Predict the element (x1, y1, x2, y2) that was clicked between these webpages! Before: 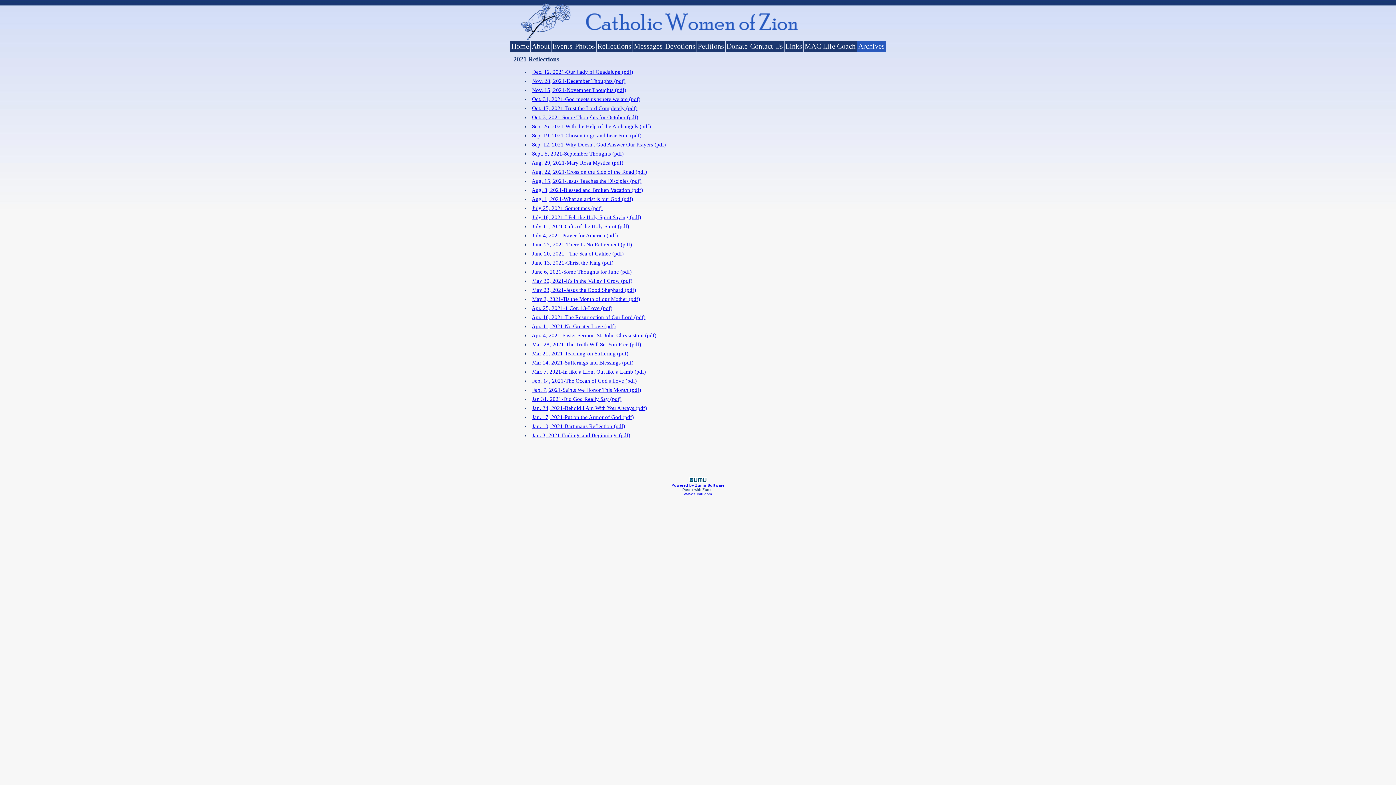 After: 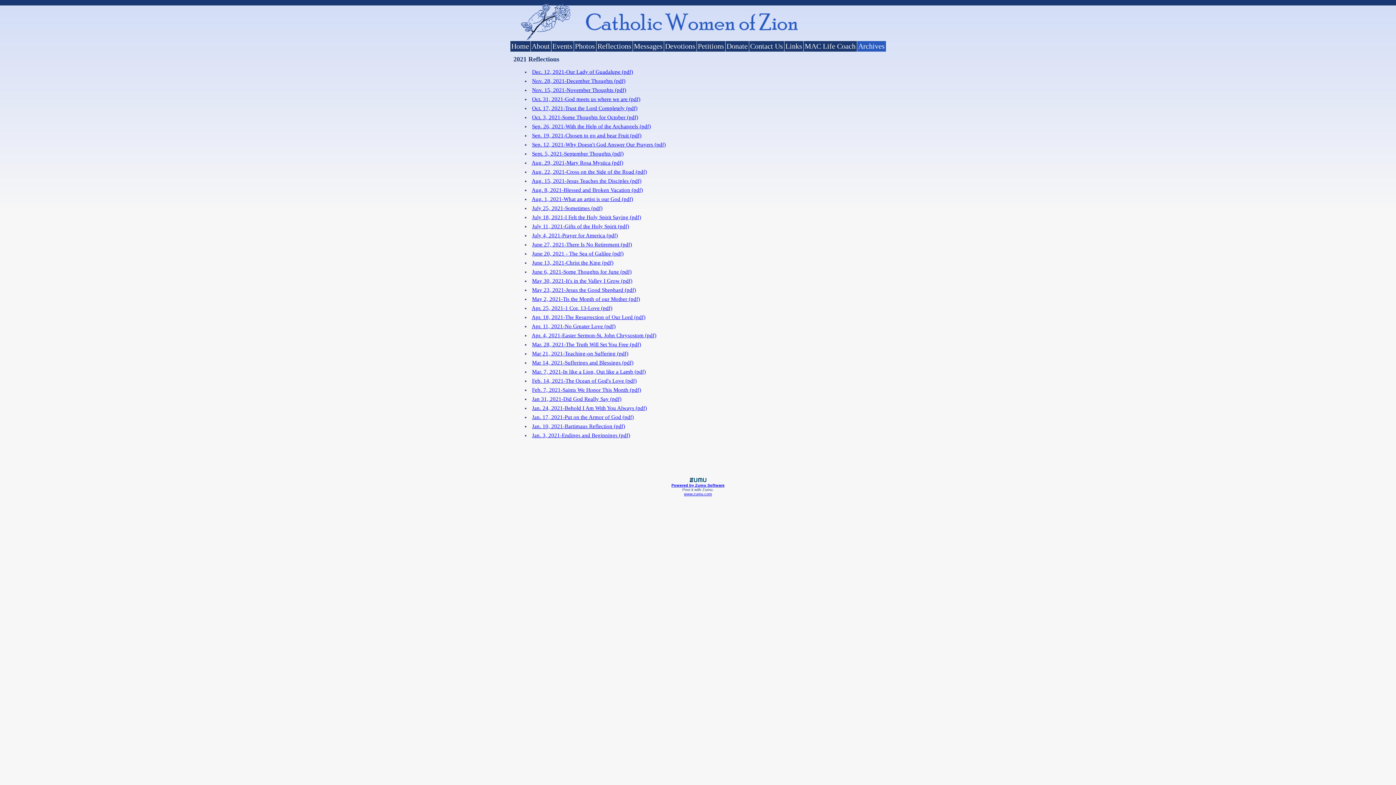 Action: bbox: (532, 232, 618, 238) label: July 4, 2021-Prayer for America (pdf)